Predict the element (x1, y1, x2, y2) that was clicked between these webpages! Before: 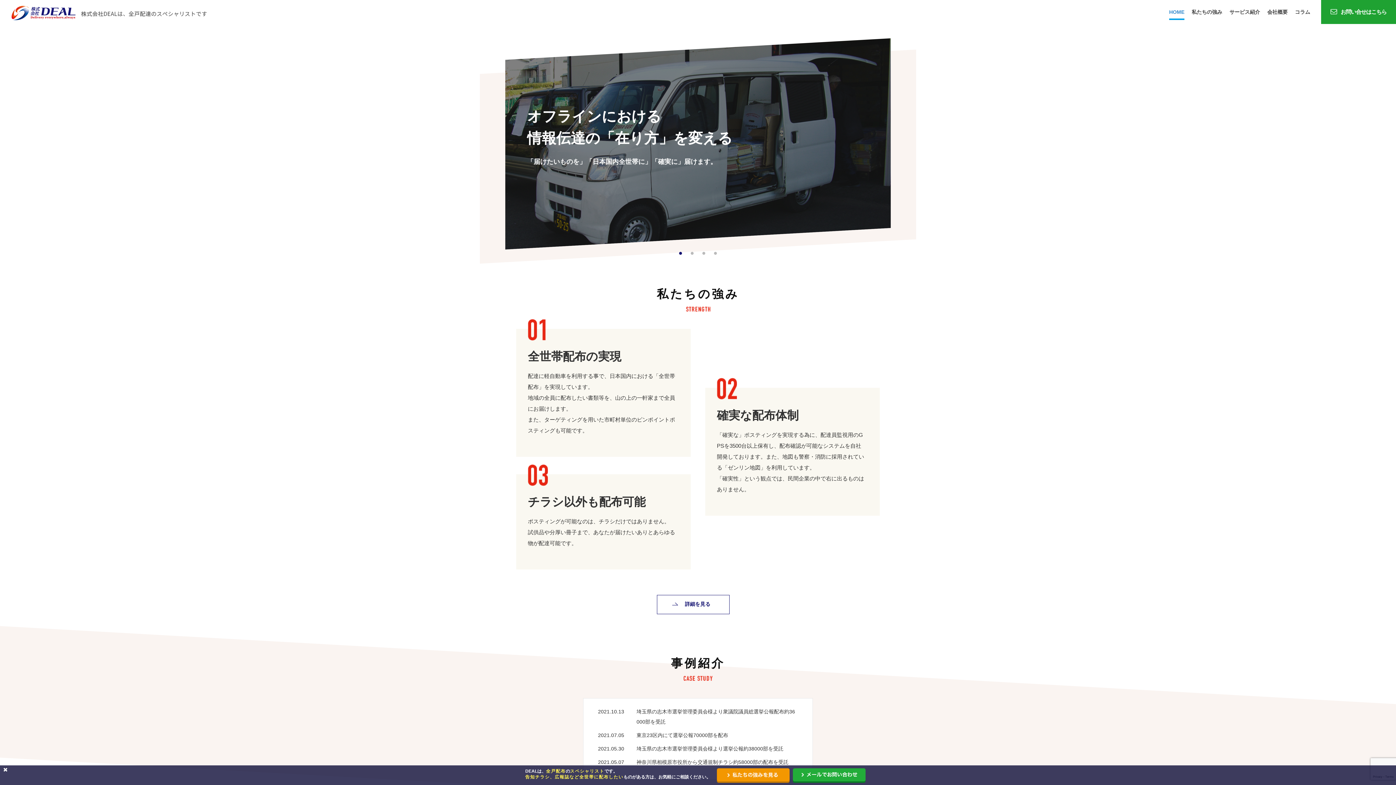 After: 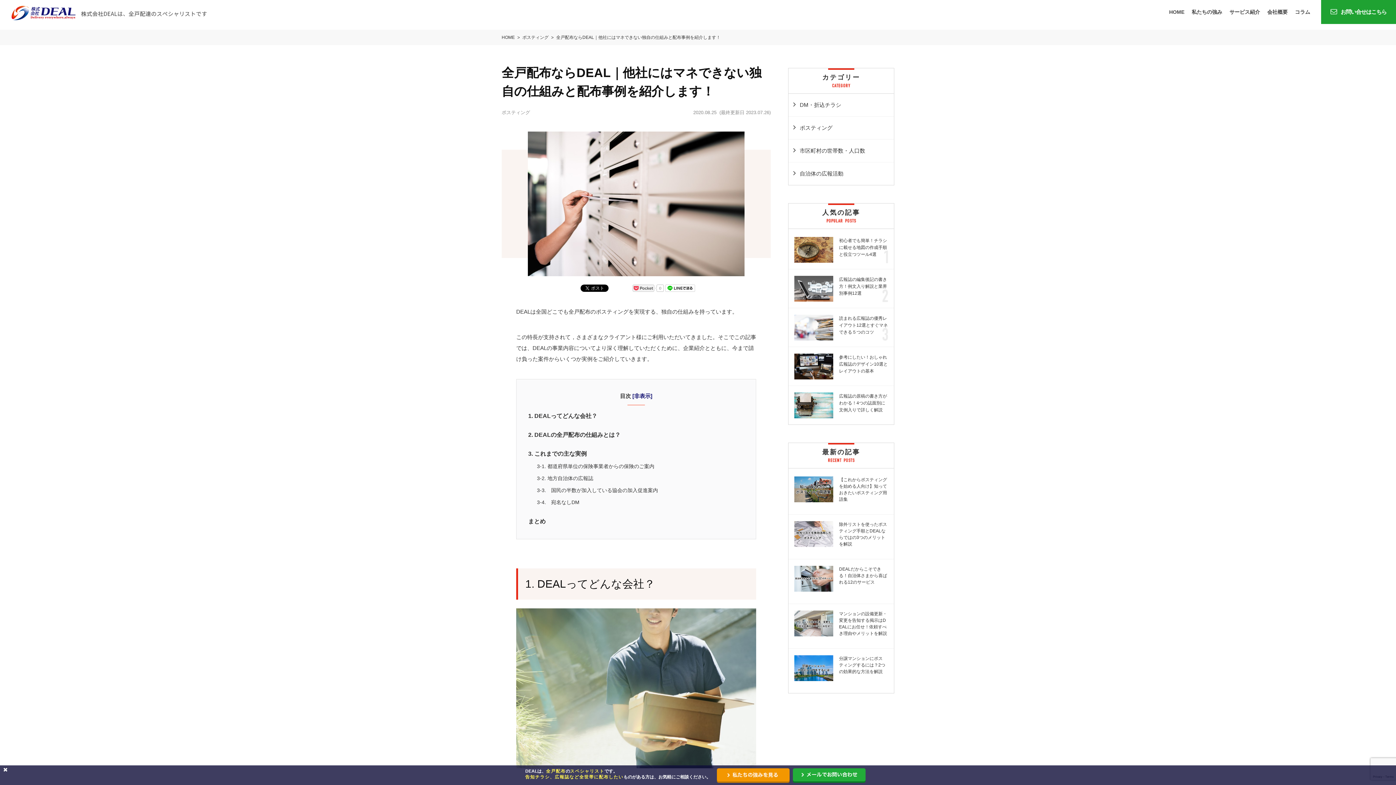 Action: bbox: (717, 772, 789, 778)